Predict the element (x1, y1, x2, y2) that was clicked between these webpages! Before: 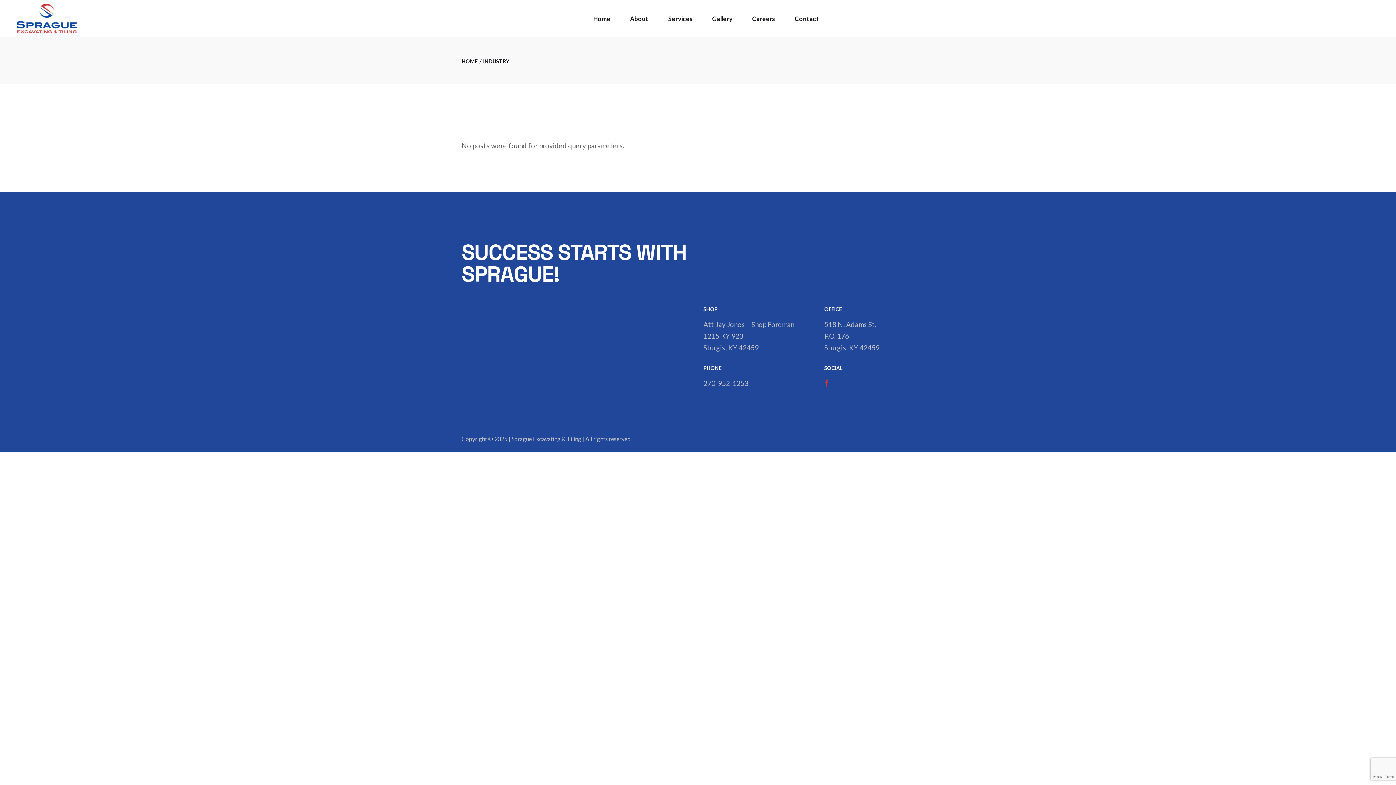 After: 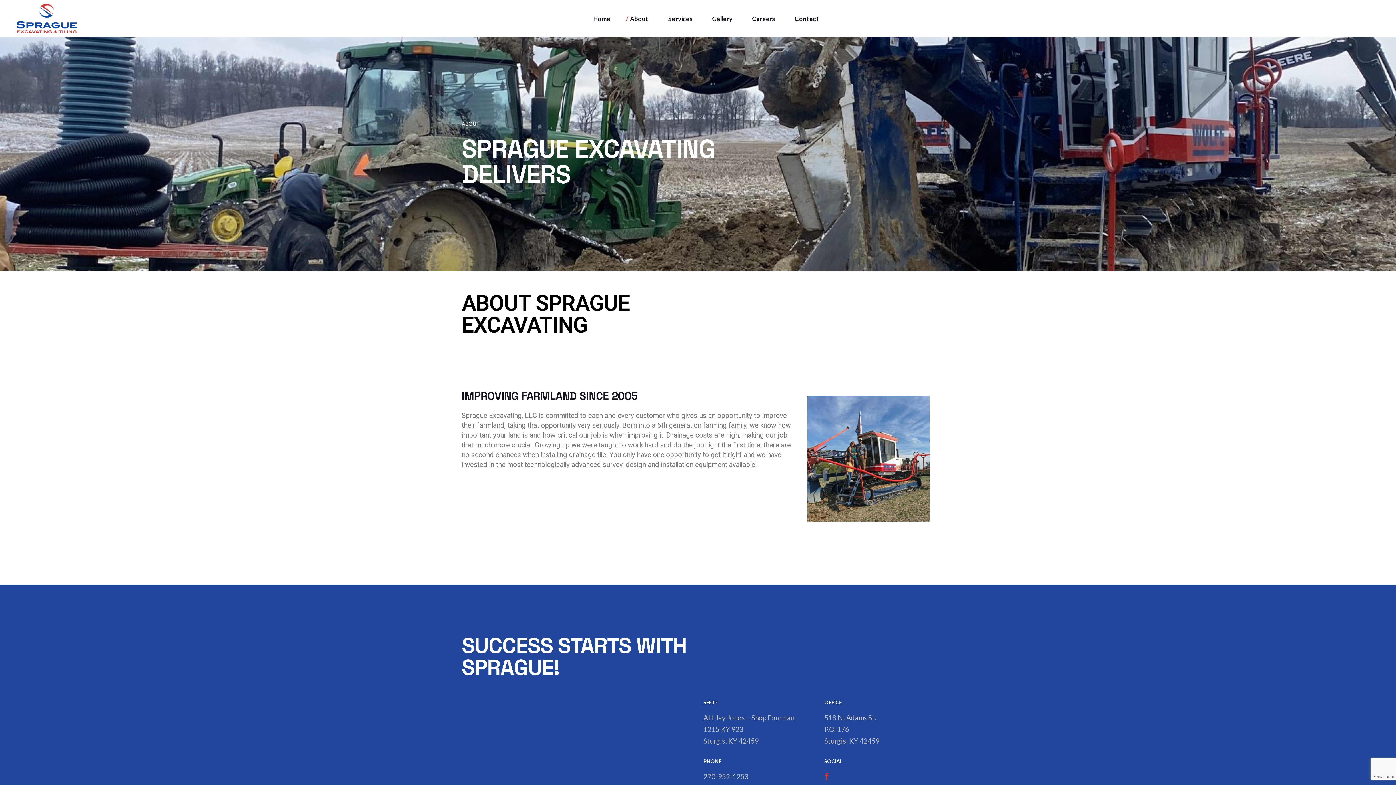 Action: label: About bbox: (630, 0, 648, 37)